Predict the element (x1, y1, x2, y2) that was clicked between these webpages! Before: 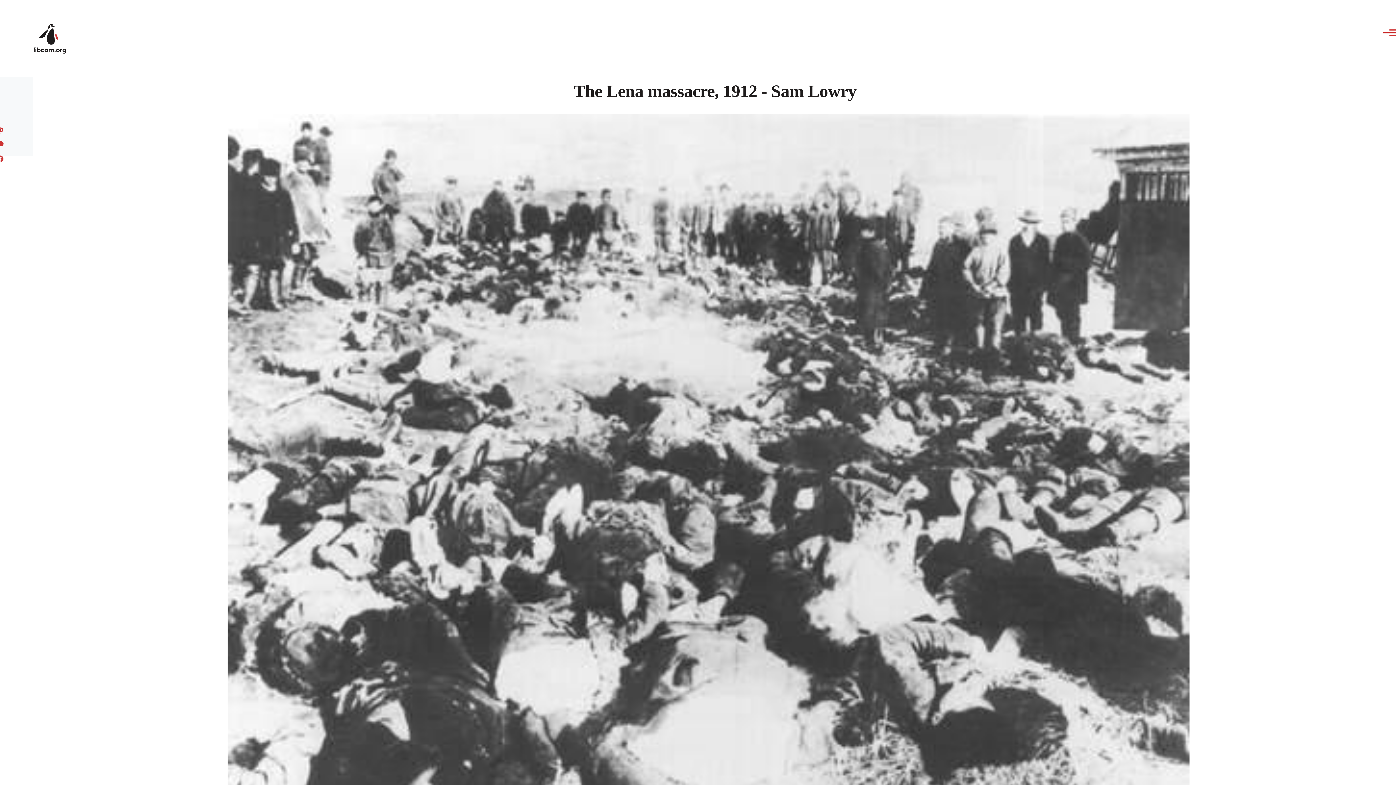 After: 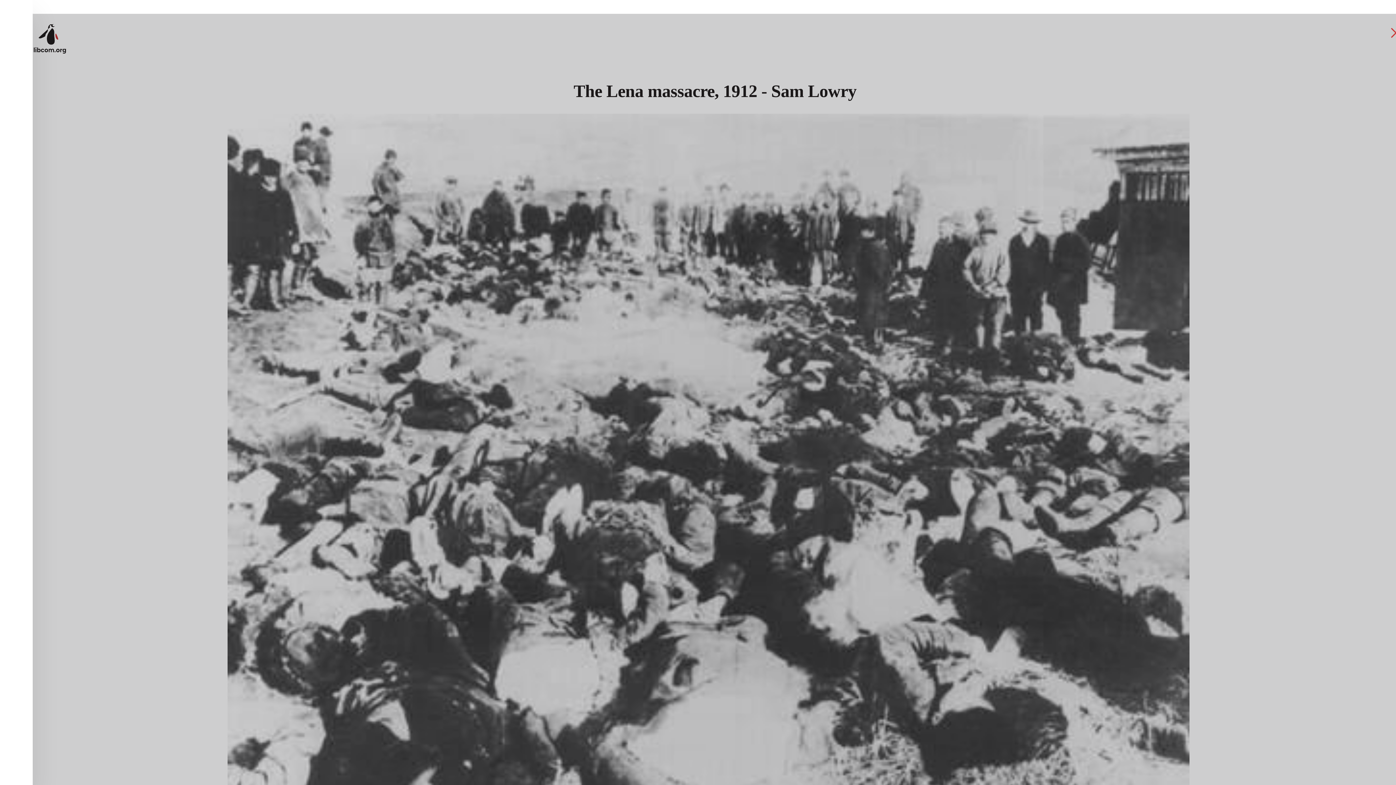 Action: label: Main Menu bbox: (1376, 26, 1398, 39)